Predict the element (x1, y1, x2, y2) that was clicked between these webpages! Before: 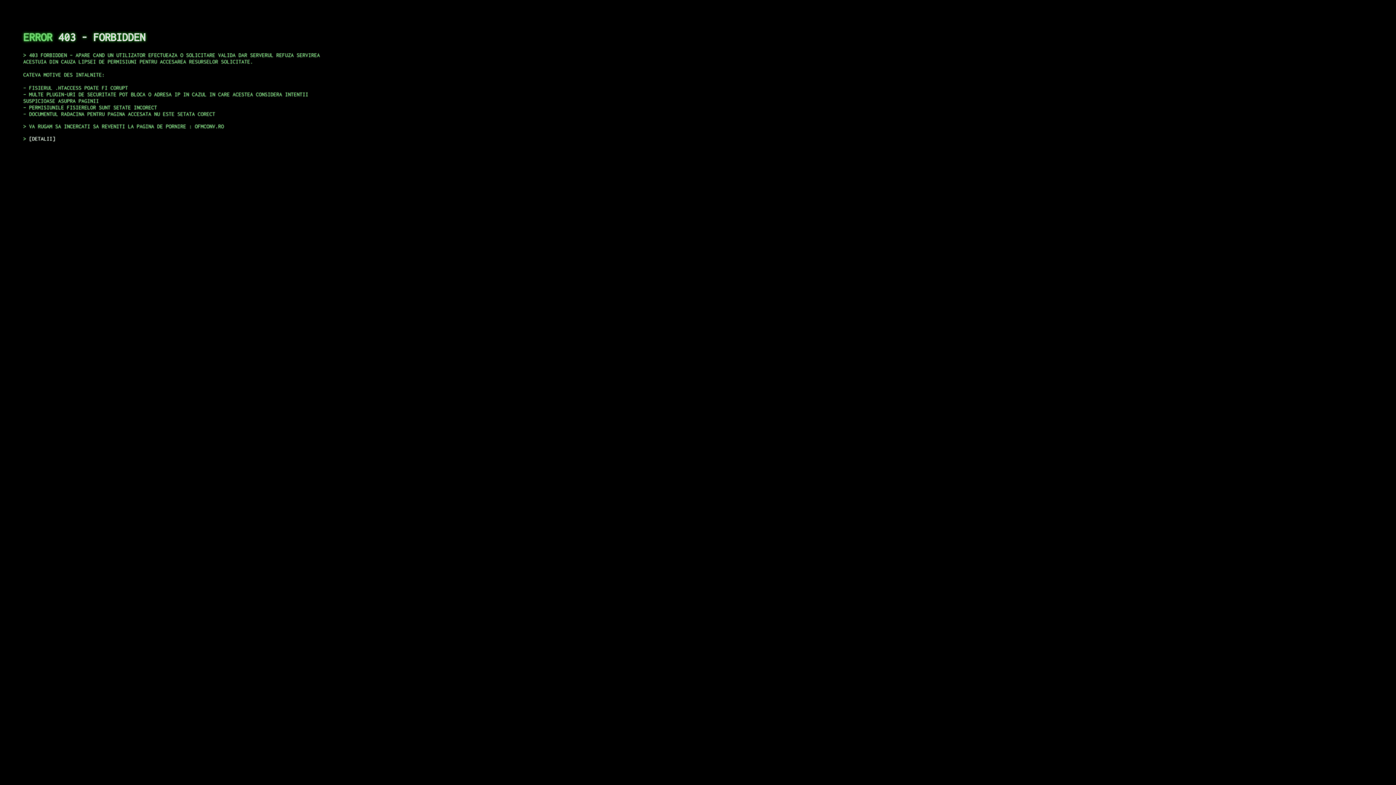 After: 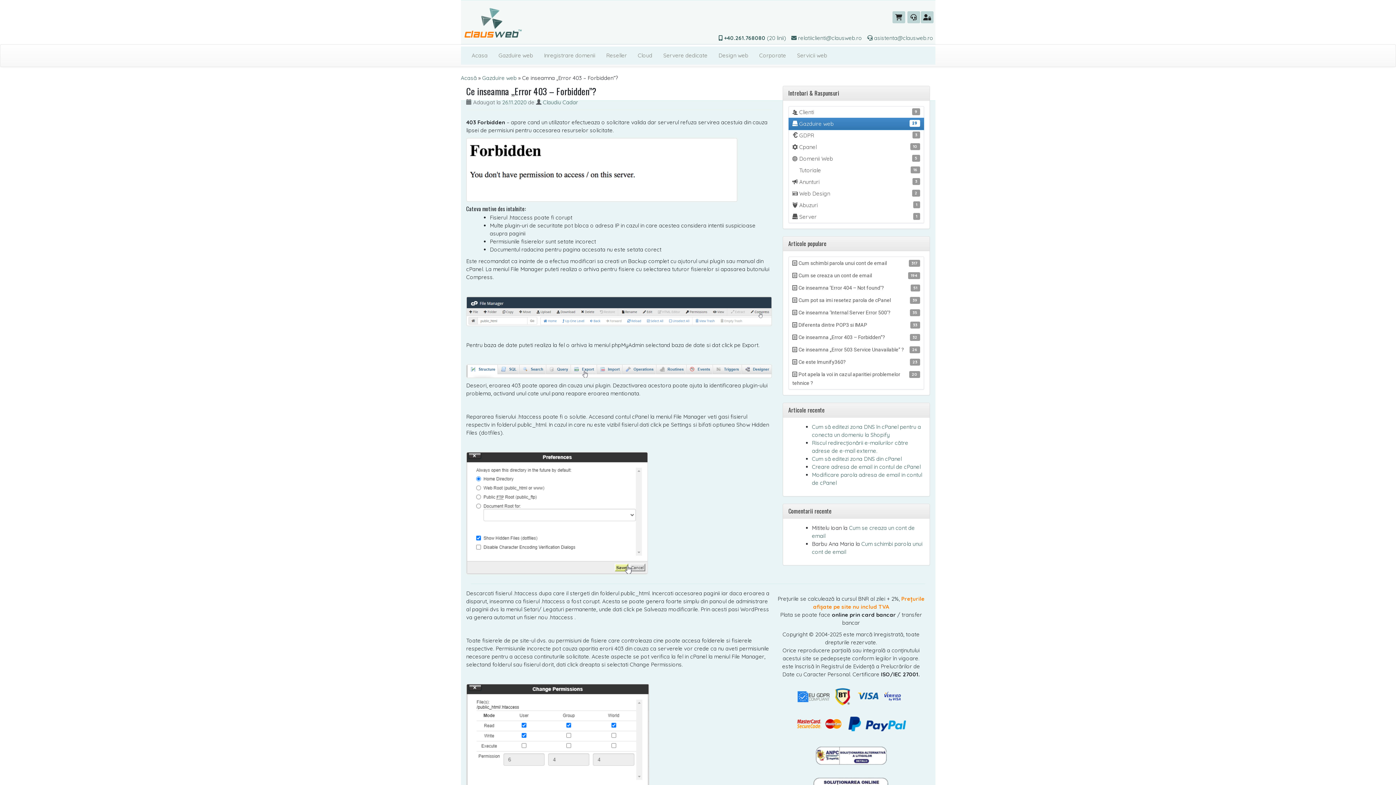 Action: bbox: (29, 135, 55, 141) label: DETALII